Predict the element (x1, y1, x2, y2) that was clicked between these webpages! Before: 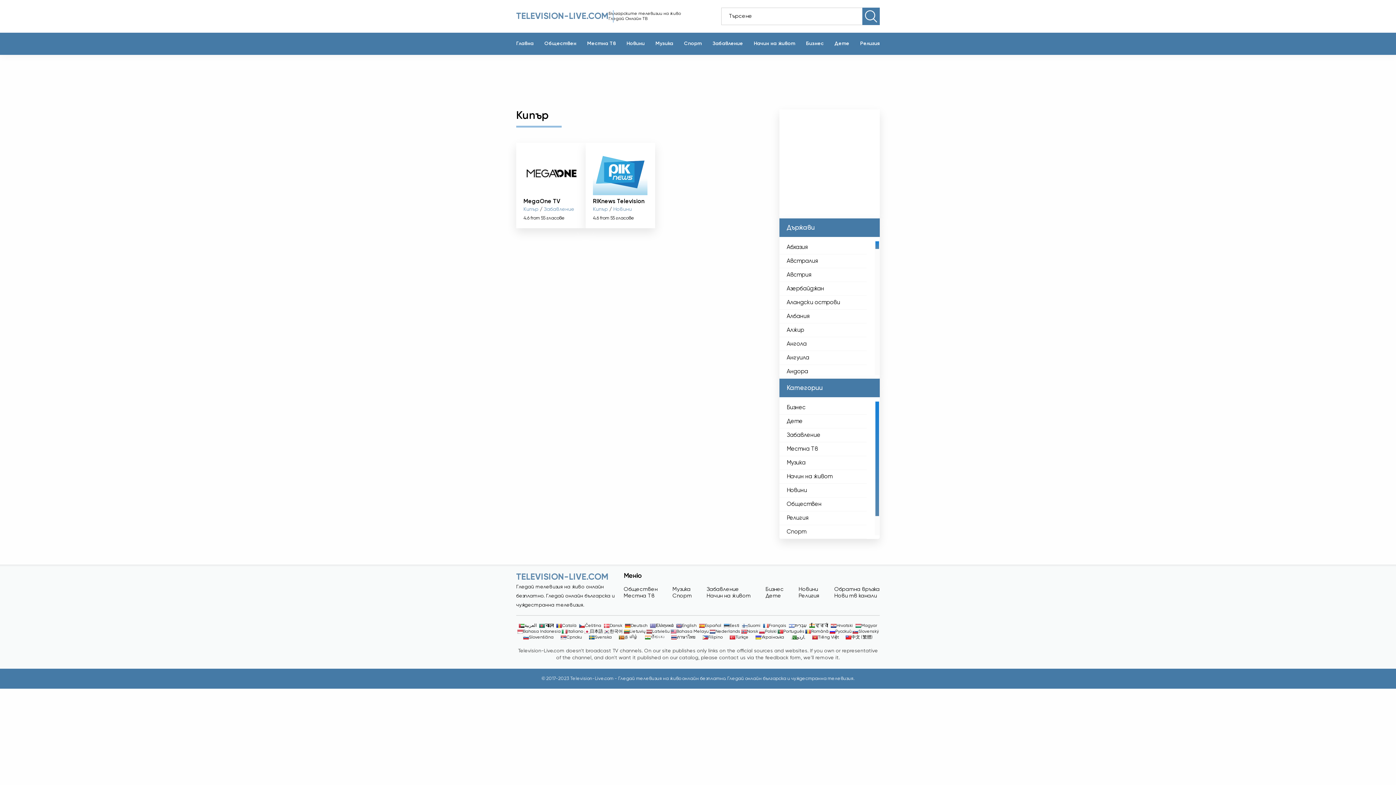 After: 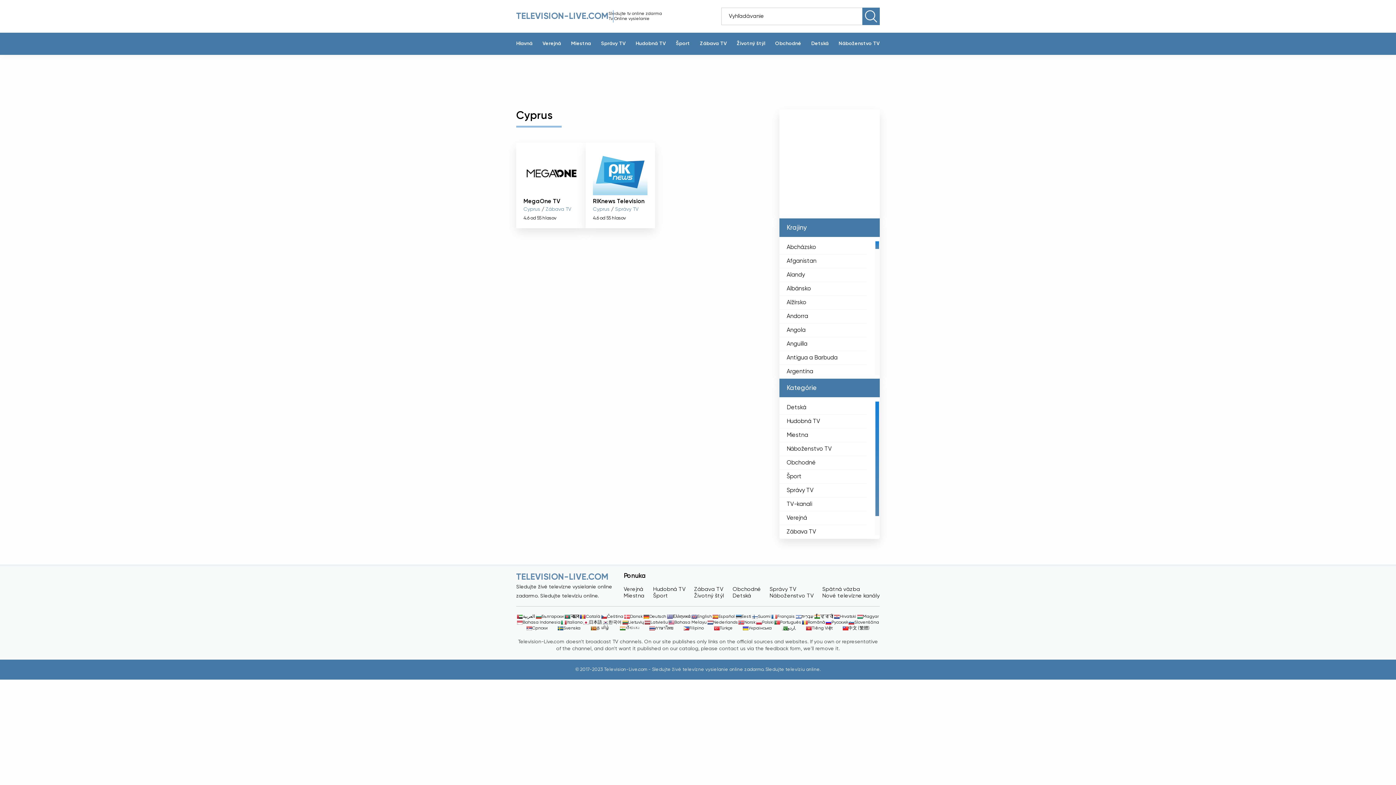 Action: label: Slovenský bbox: (852, 629, 879, 634)